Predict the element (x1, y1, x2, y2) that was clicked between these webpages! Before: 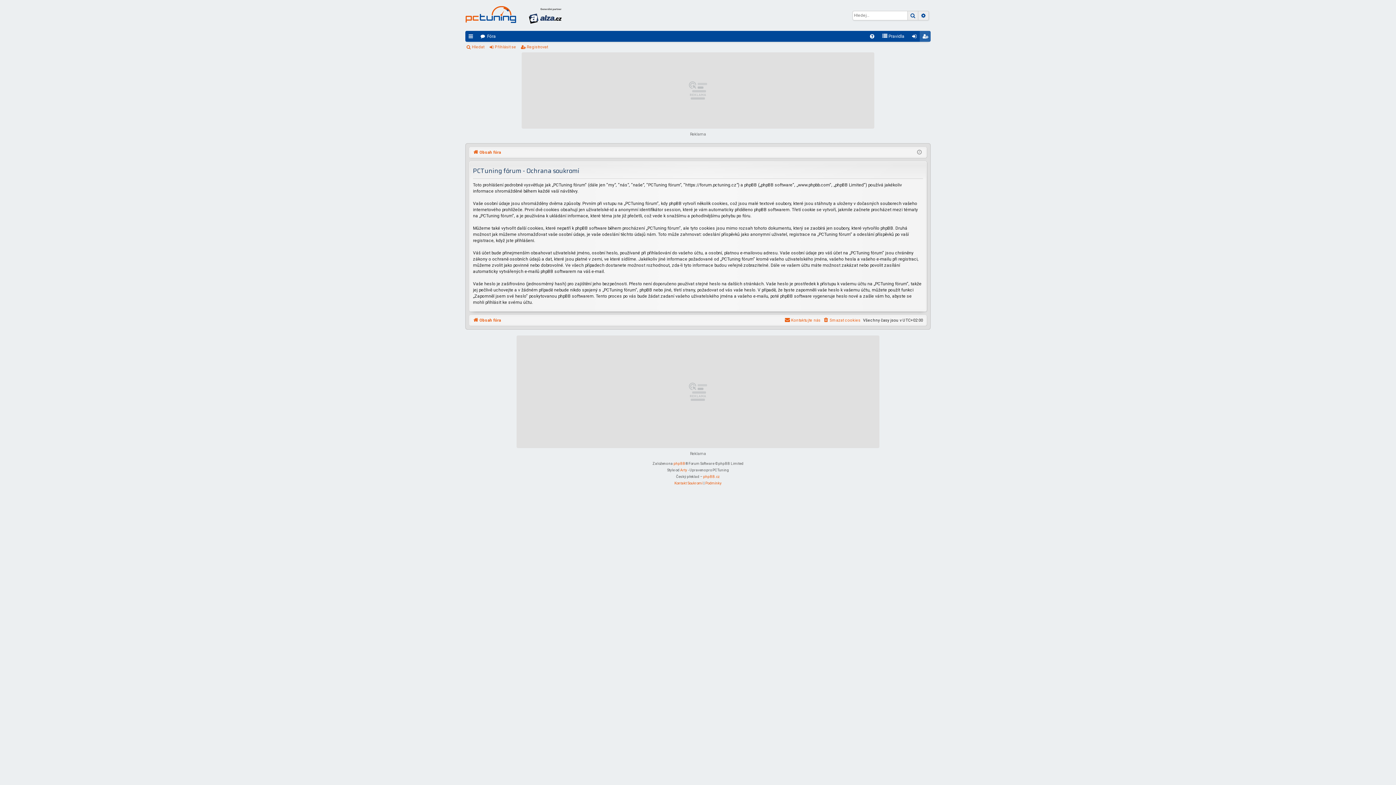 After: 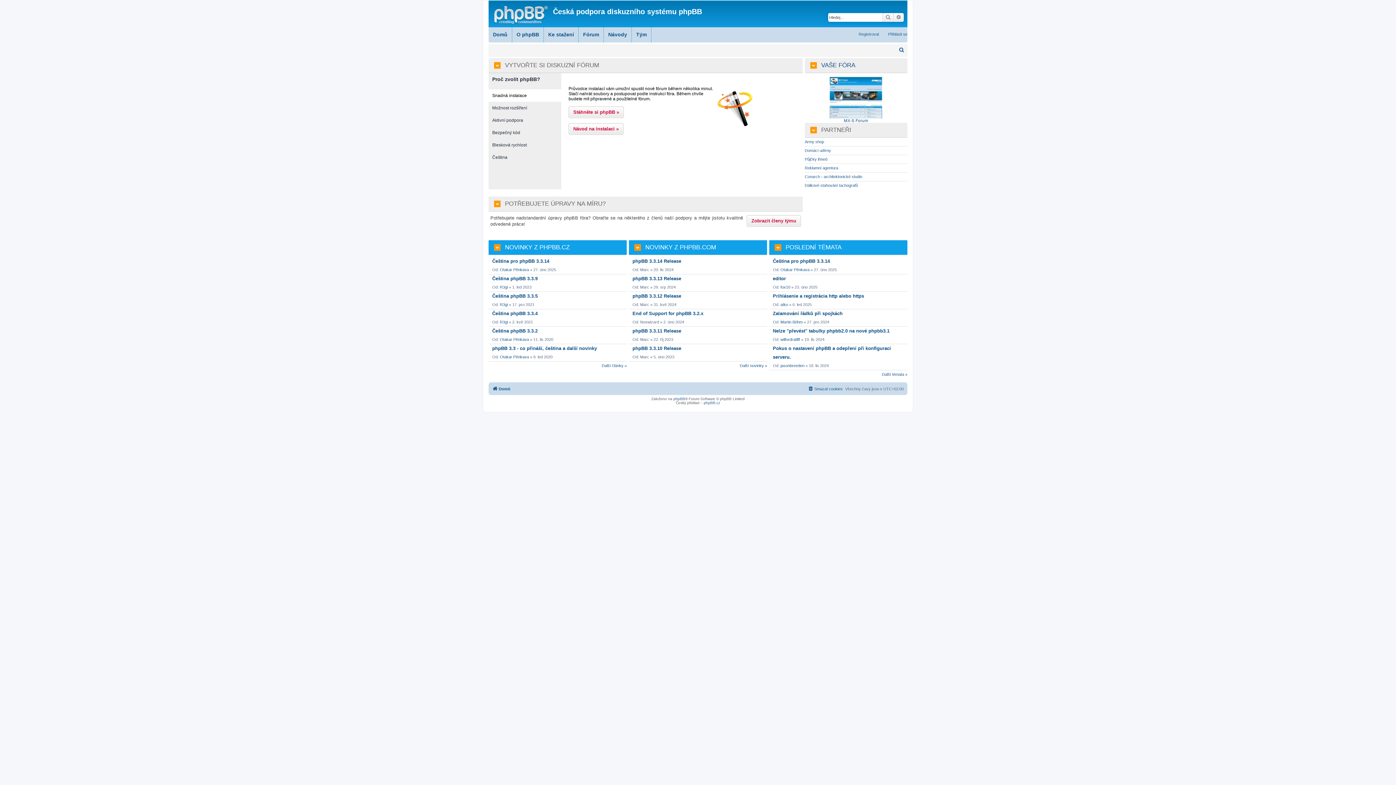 Action: label: phpBB.cz bbox: (703, 473, 720, 480)